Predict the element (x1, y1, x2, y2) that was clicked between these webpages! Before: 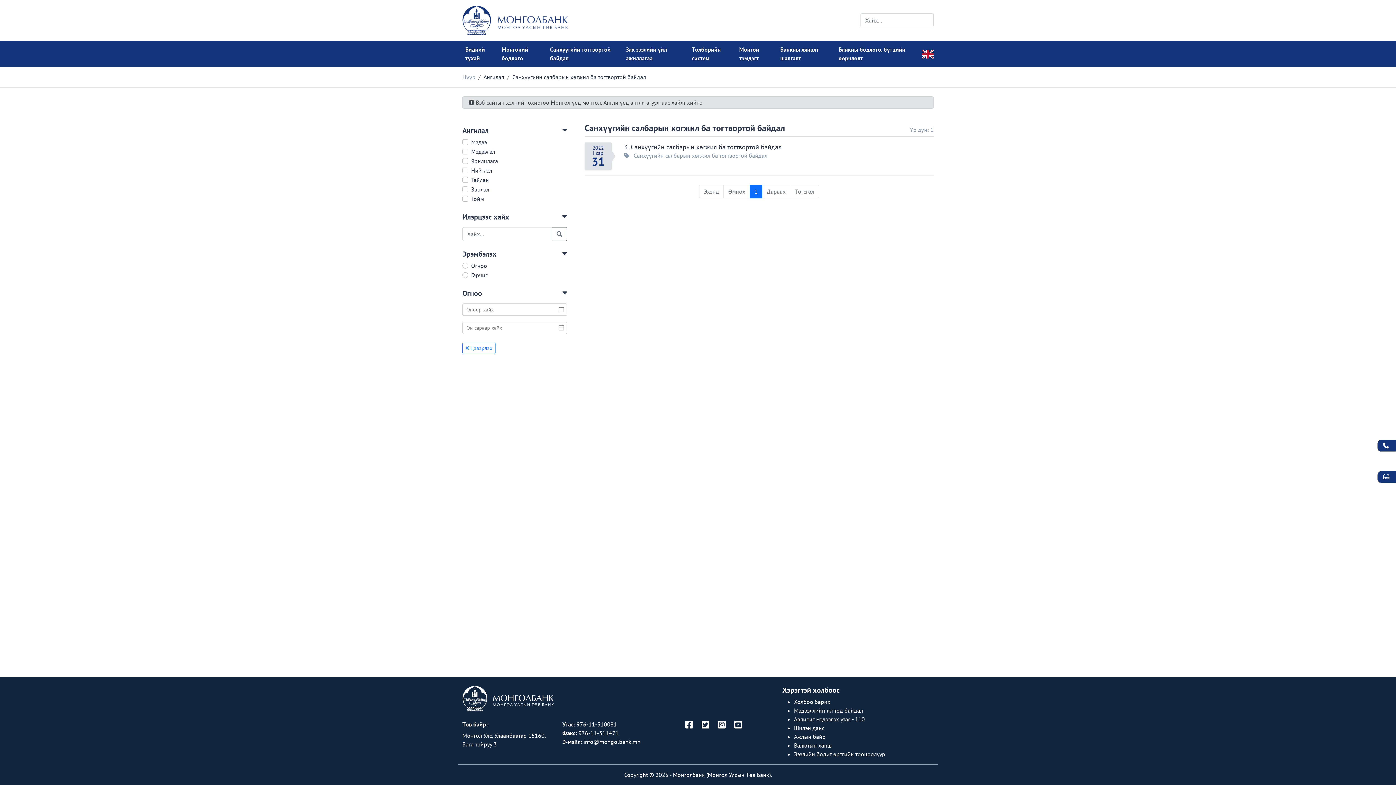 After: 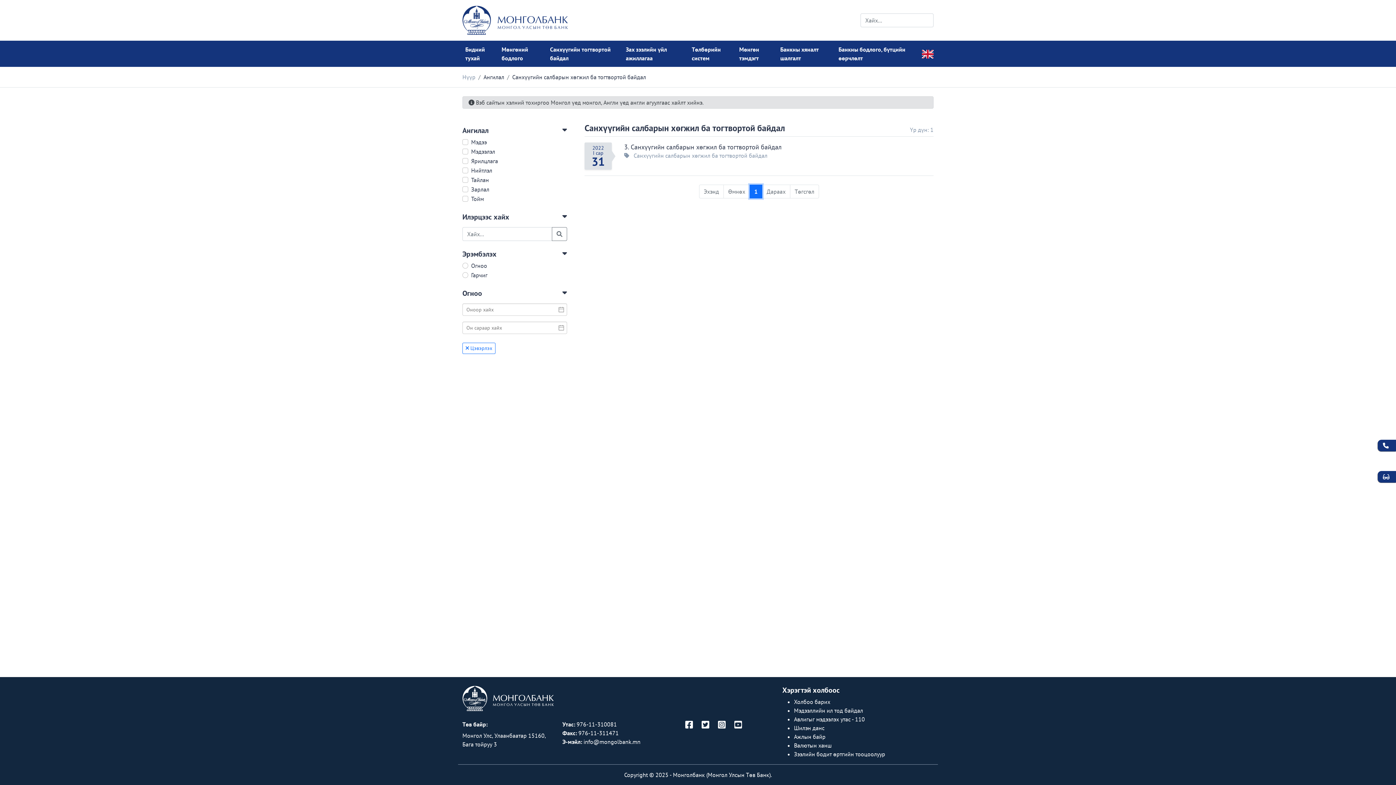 Action: label: 1 bbox: (749, 184, 762, 198)